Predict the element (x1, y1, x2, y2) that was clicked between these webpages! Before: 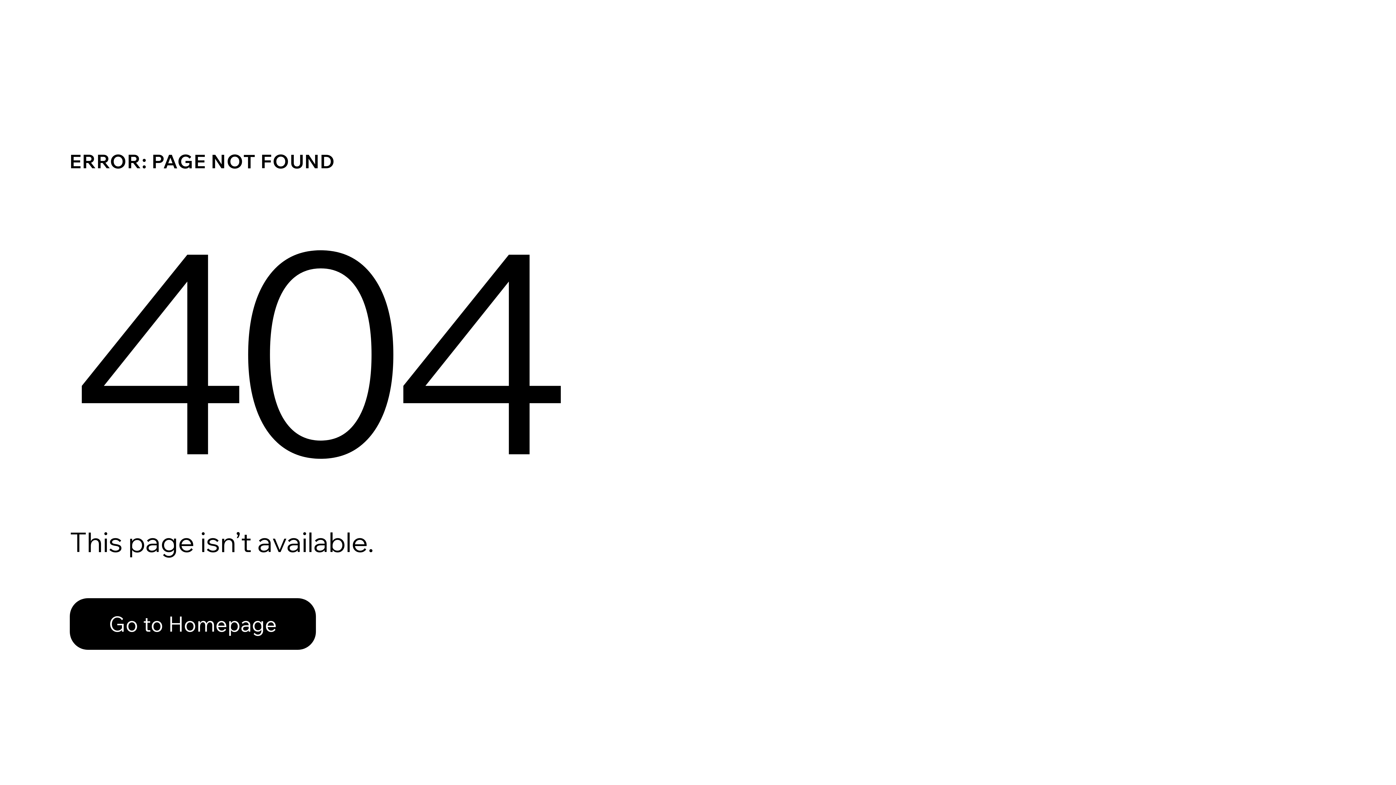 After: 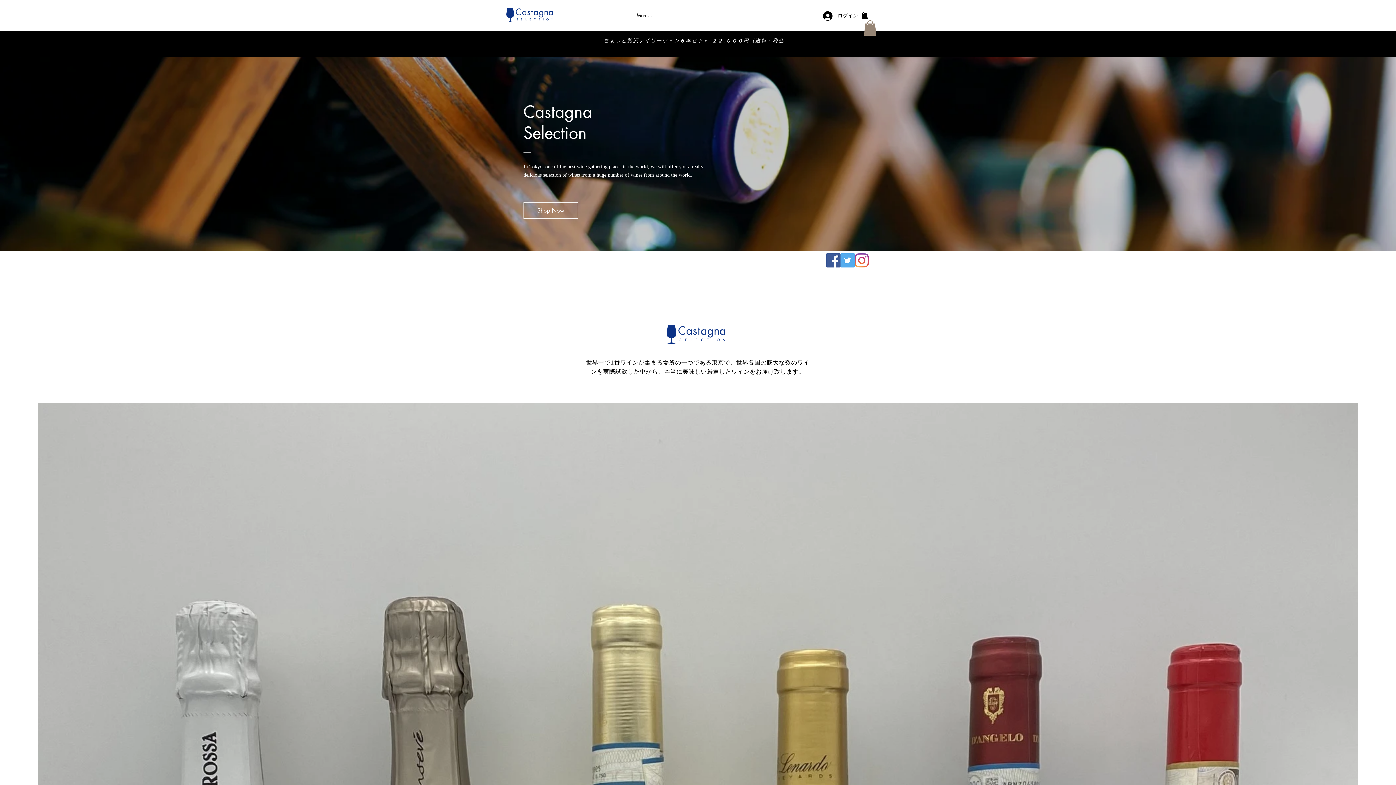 Action: bbox: (69, 582, 768, 659) label: Go to Homepage